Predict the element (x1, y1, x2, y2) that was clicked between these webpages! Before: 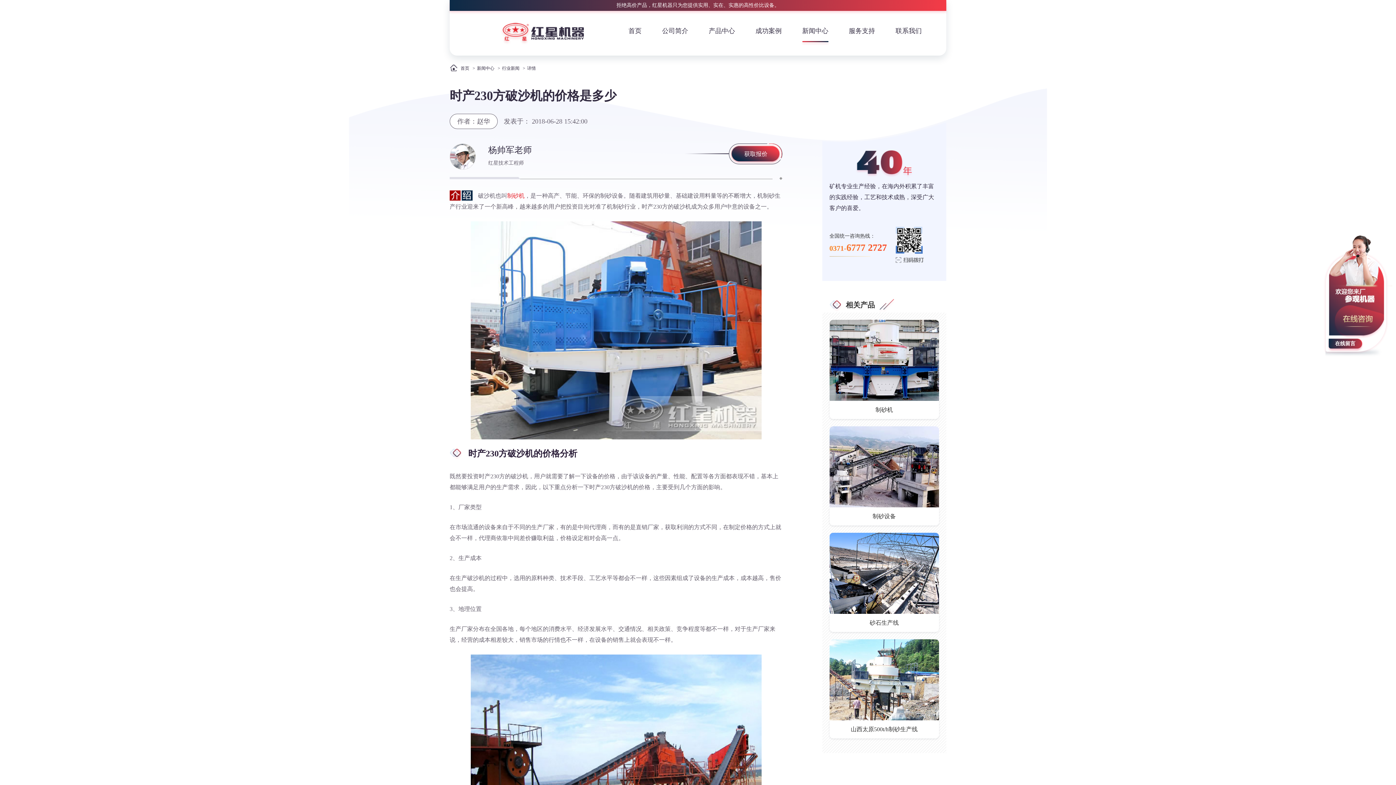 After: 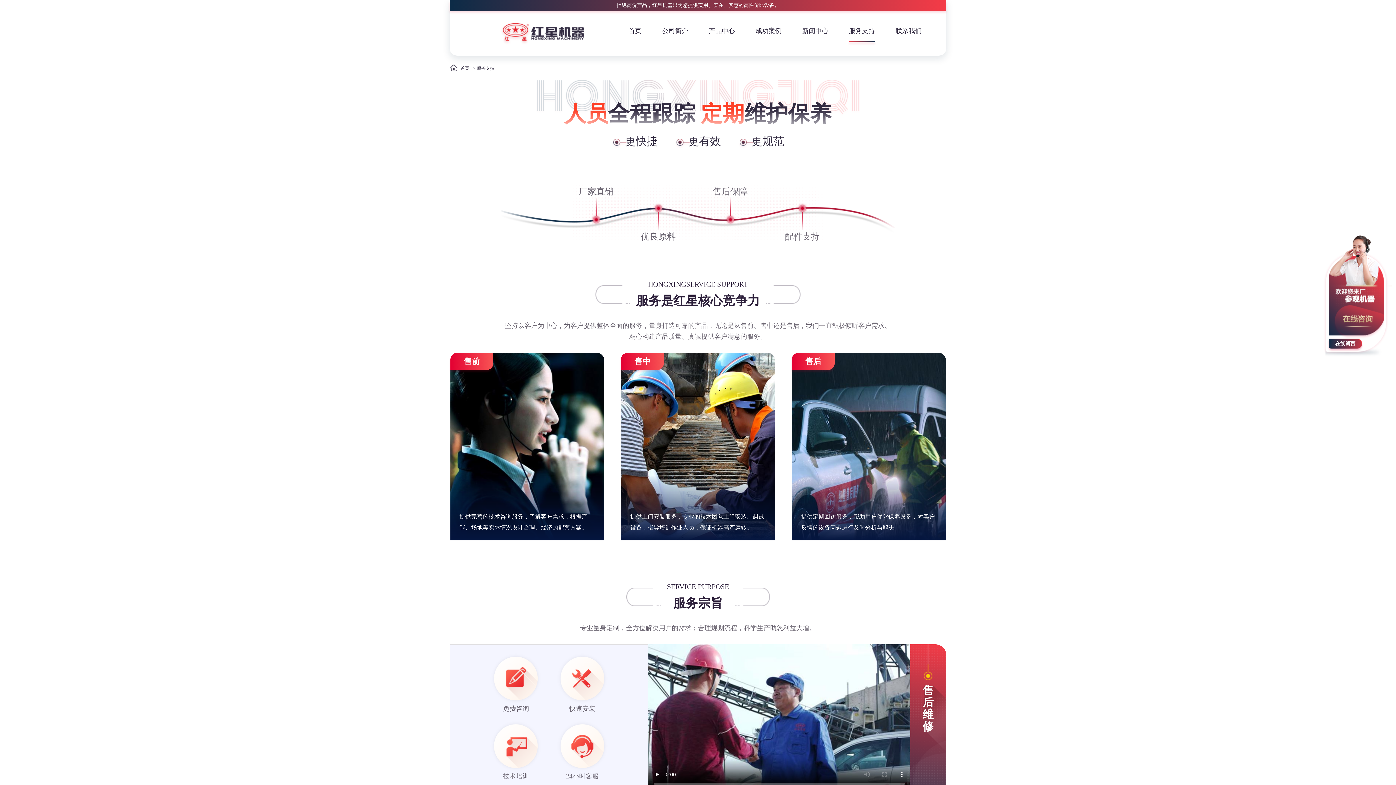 Action: label: 服务支持 bbox: (849, 27, 875, 42)